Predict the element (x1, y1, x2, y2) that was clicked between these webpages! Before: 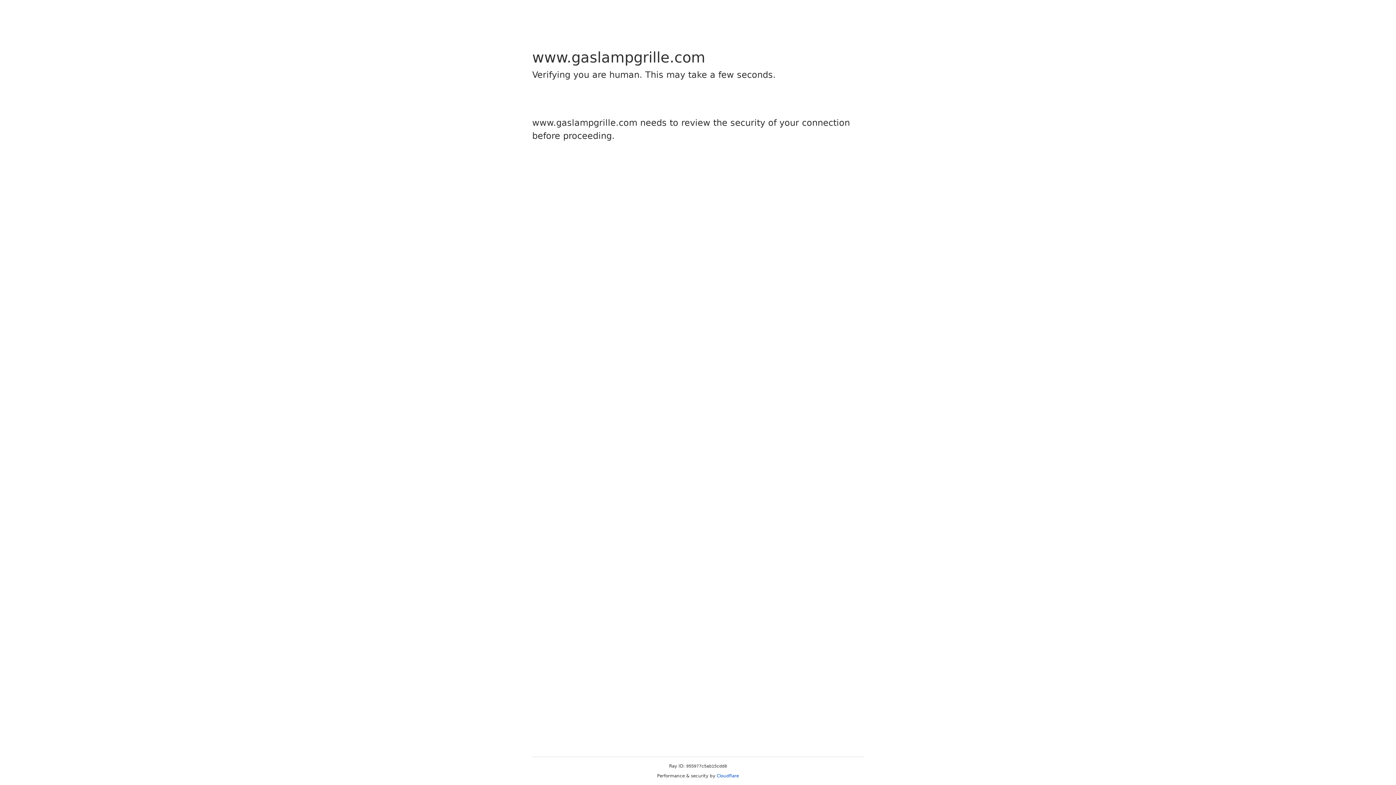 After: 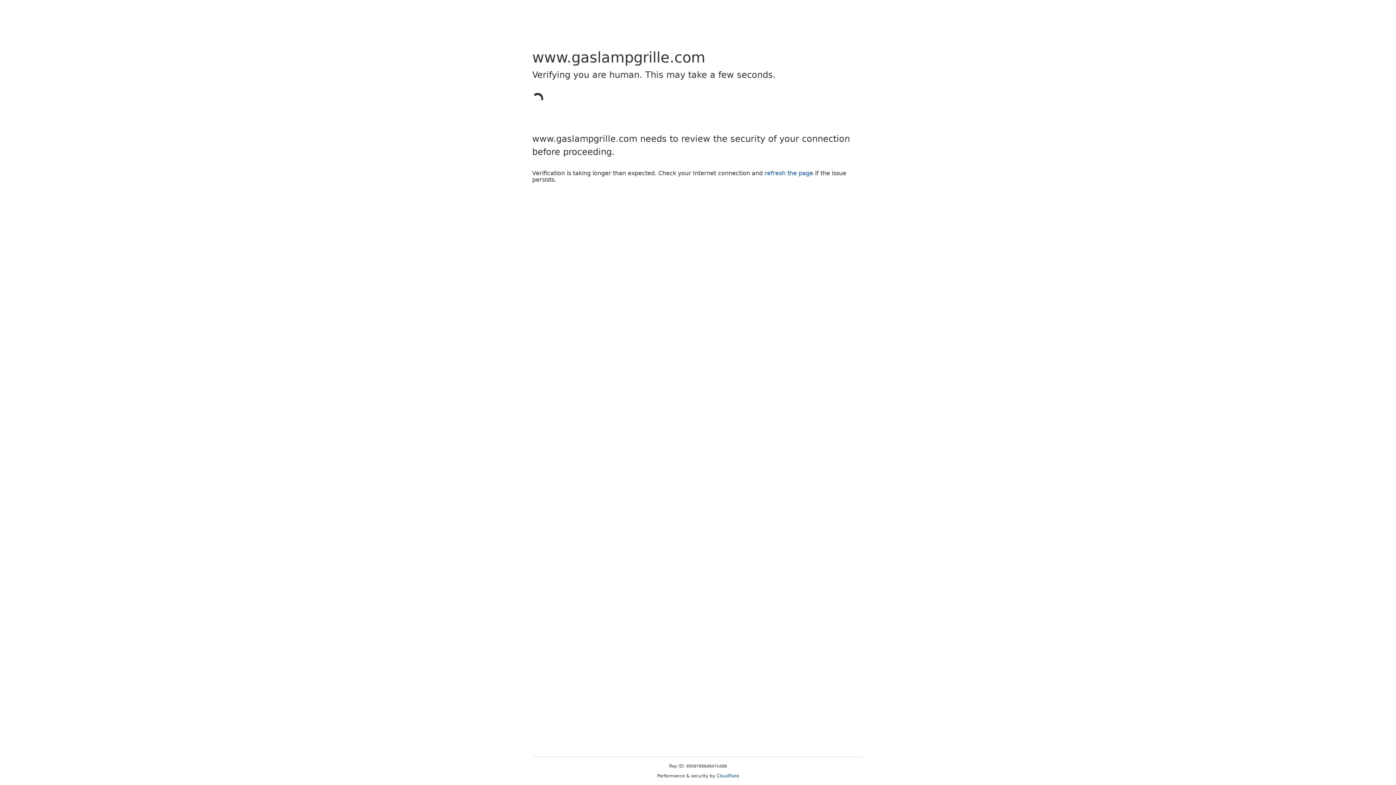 Action: label: Cloudflare bbox: (716, 773, 739, 778)